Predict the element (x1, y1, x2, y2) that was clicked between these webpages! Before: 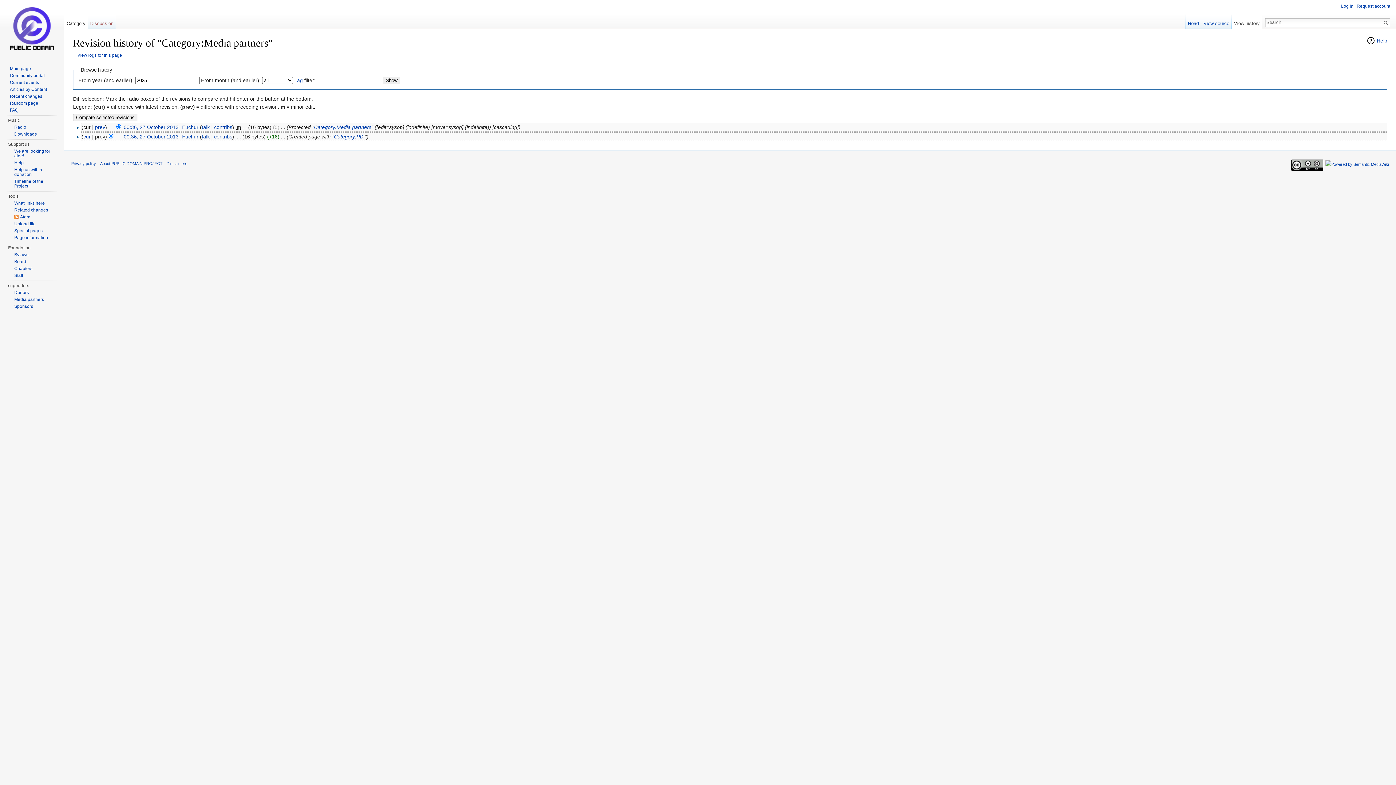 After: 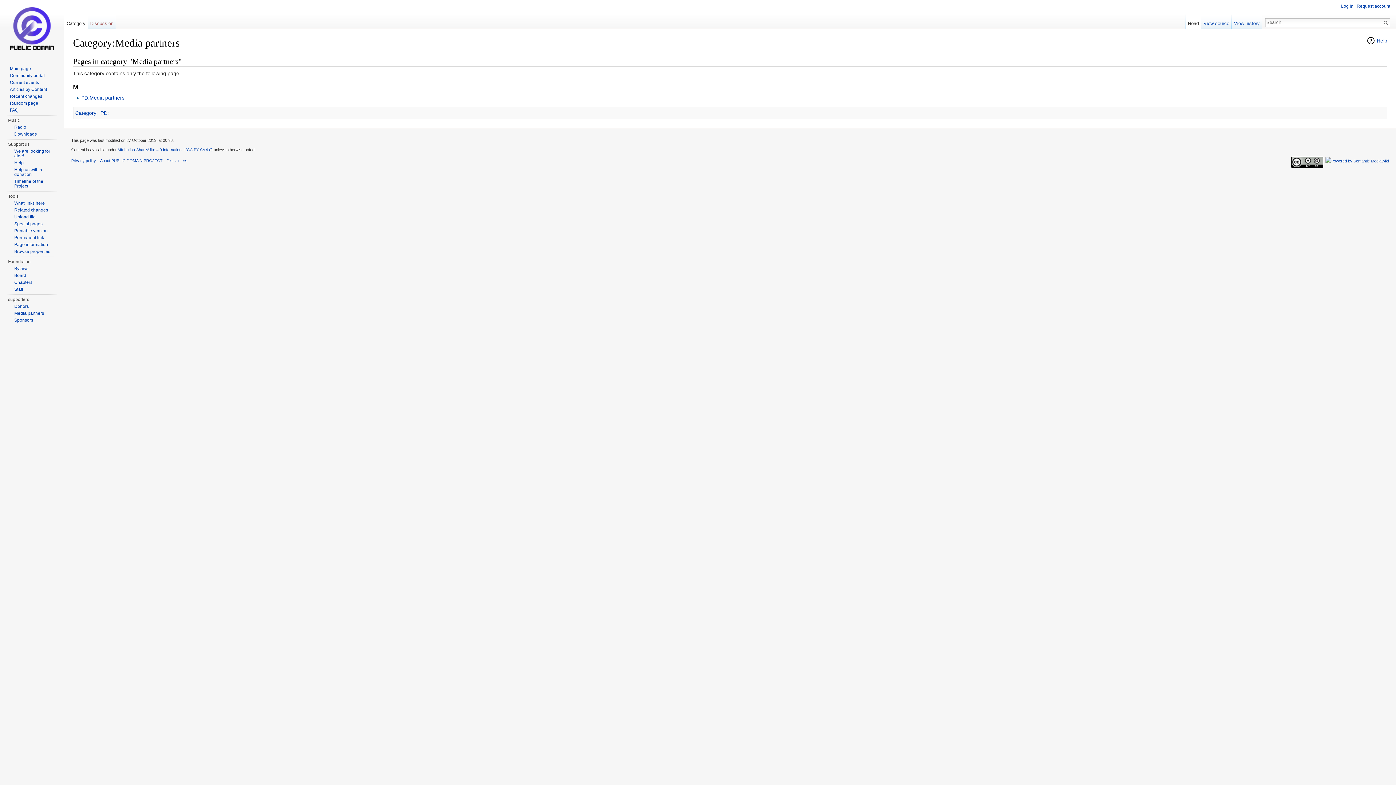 Action: bbox: (314, 124, 371, 130) label: Category:Media partners